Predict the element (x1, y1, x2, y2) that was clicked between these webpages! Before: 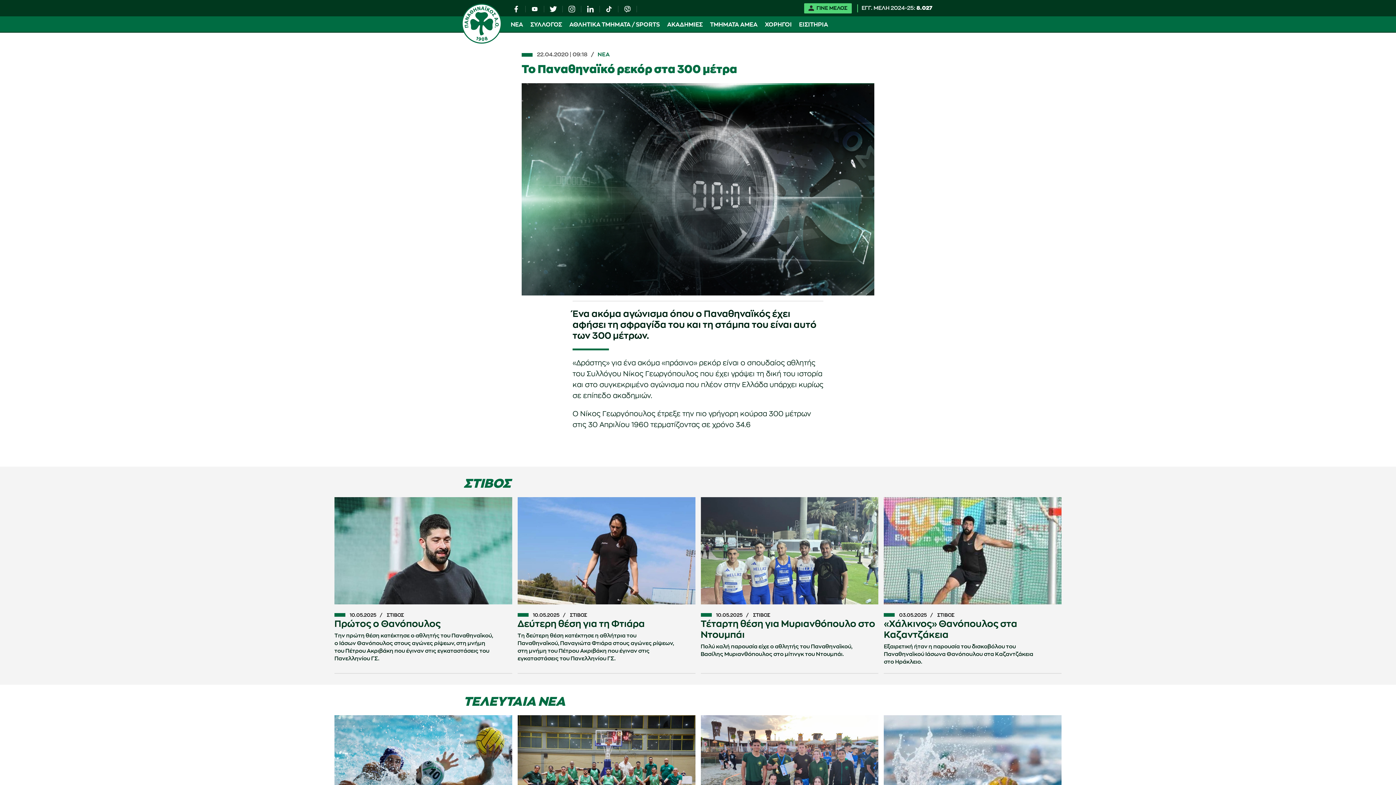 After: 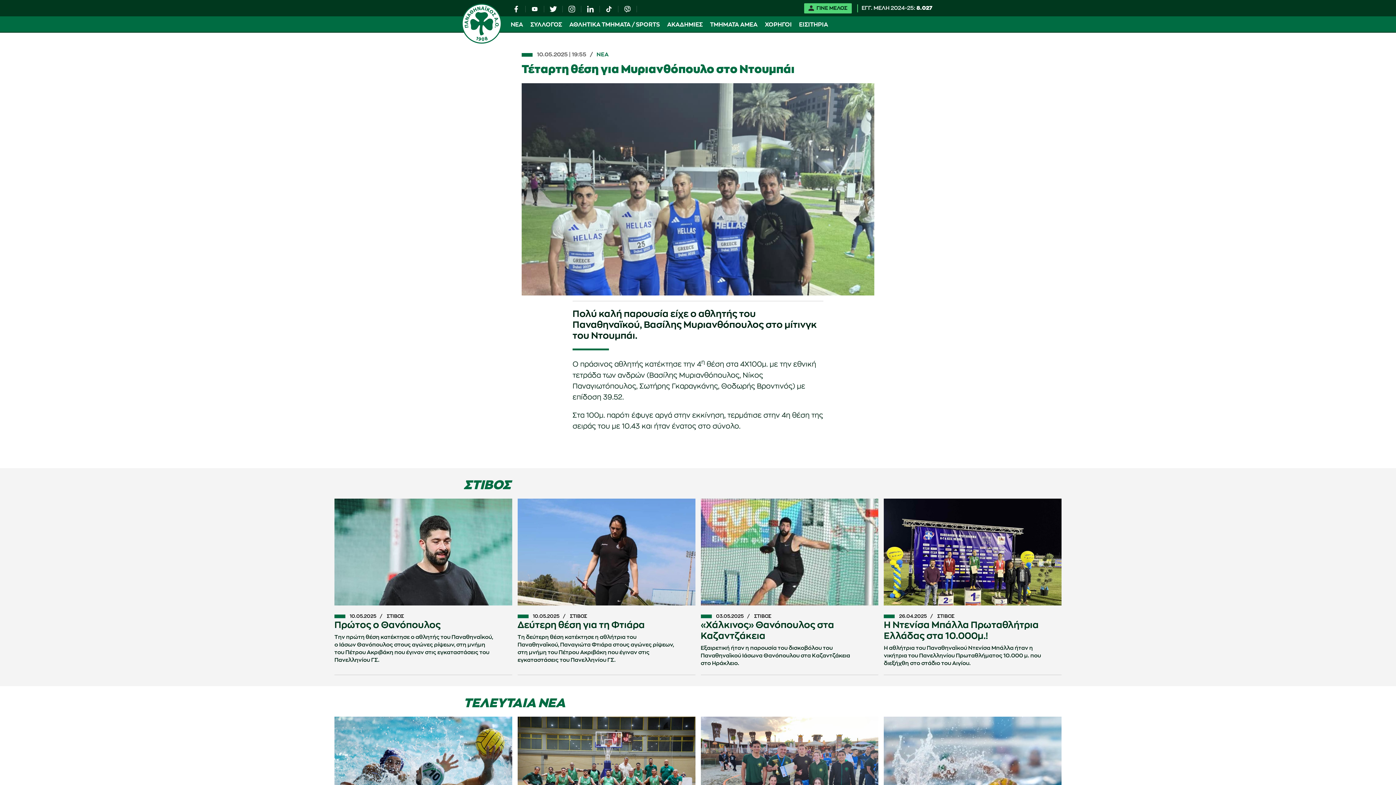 Action: bbox: (700, 497, 878, 658) label: 10.05.2025
 ΣΤΙΒΟΣ
Τέταρτη θέση για Μυριανθόπουλο στο Ντουμπάι

Πολύ καλή παρουσία είχε ο αθλητής του Παναθηναϊκού, Βασίλης Μυριανθόπουλος στο μίτινγκ του Ντουμπάι.